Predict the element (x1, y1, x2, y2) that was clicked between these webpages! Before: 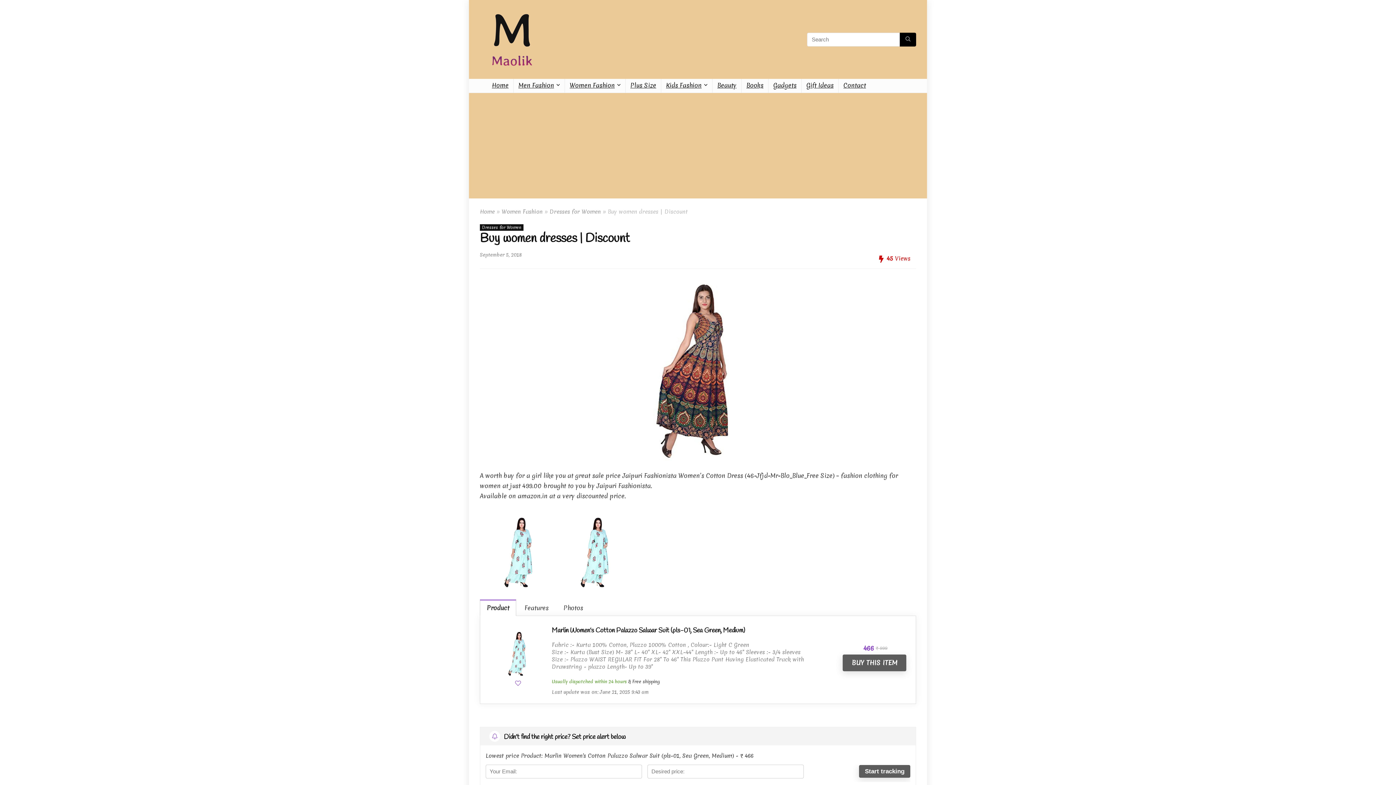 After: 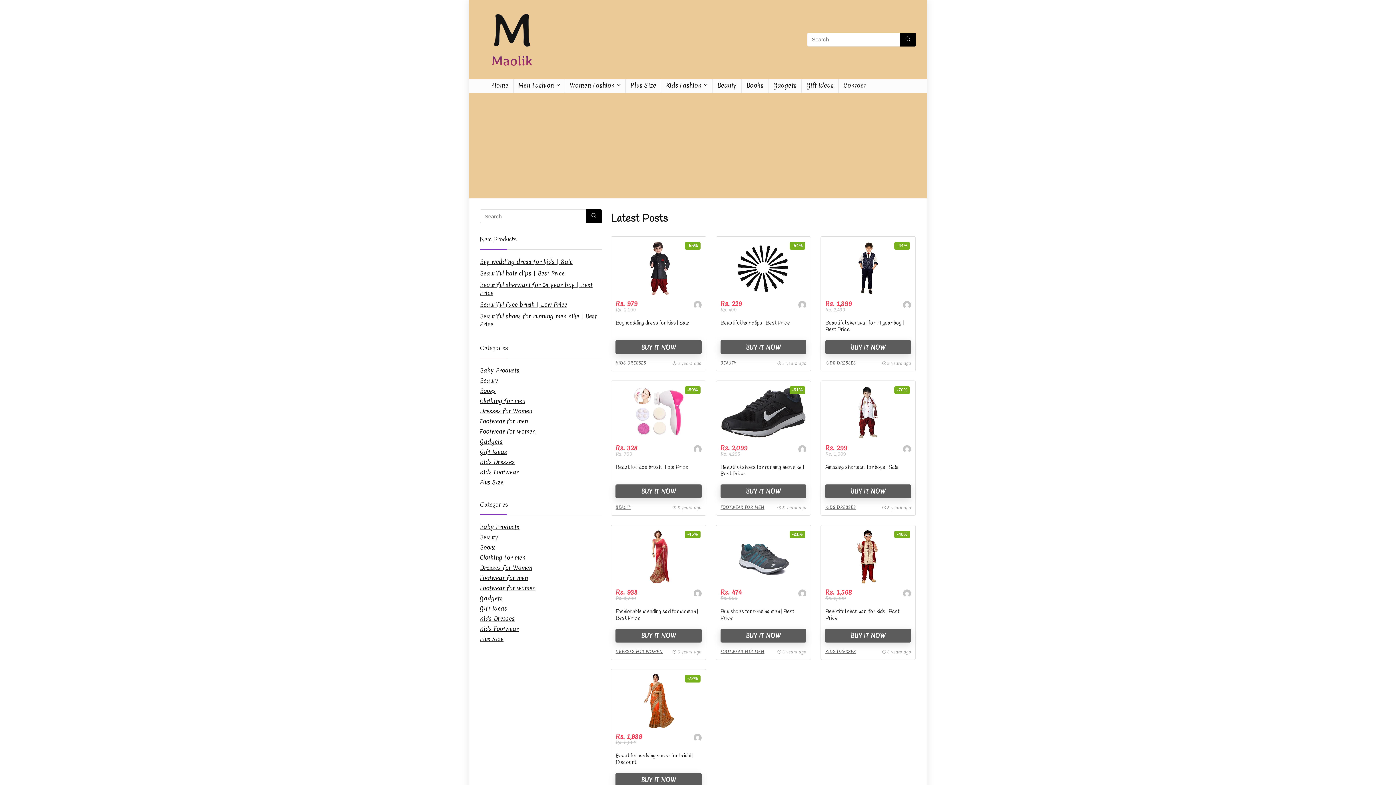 Action: label: Home bbox: (480, 208, 494, 215)